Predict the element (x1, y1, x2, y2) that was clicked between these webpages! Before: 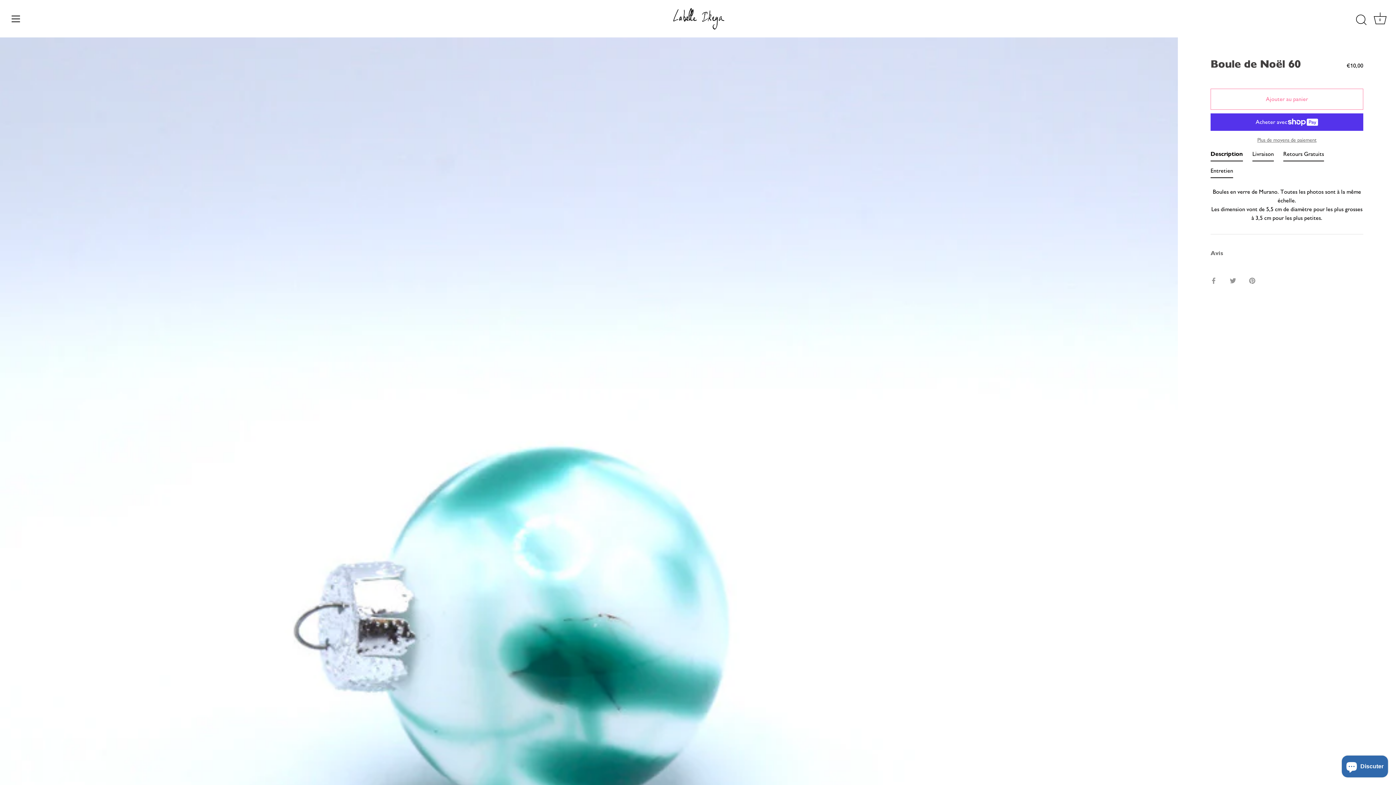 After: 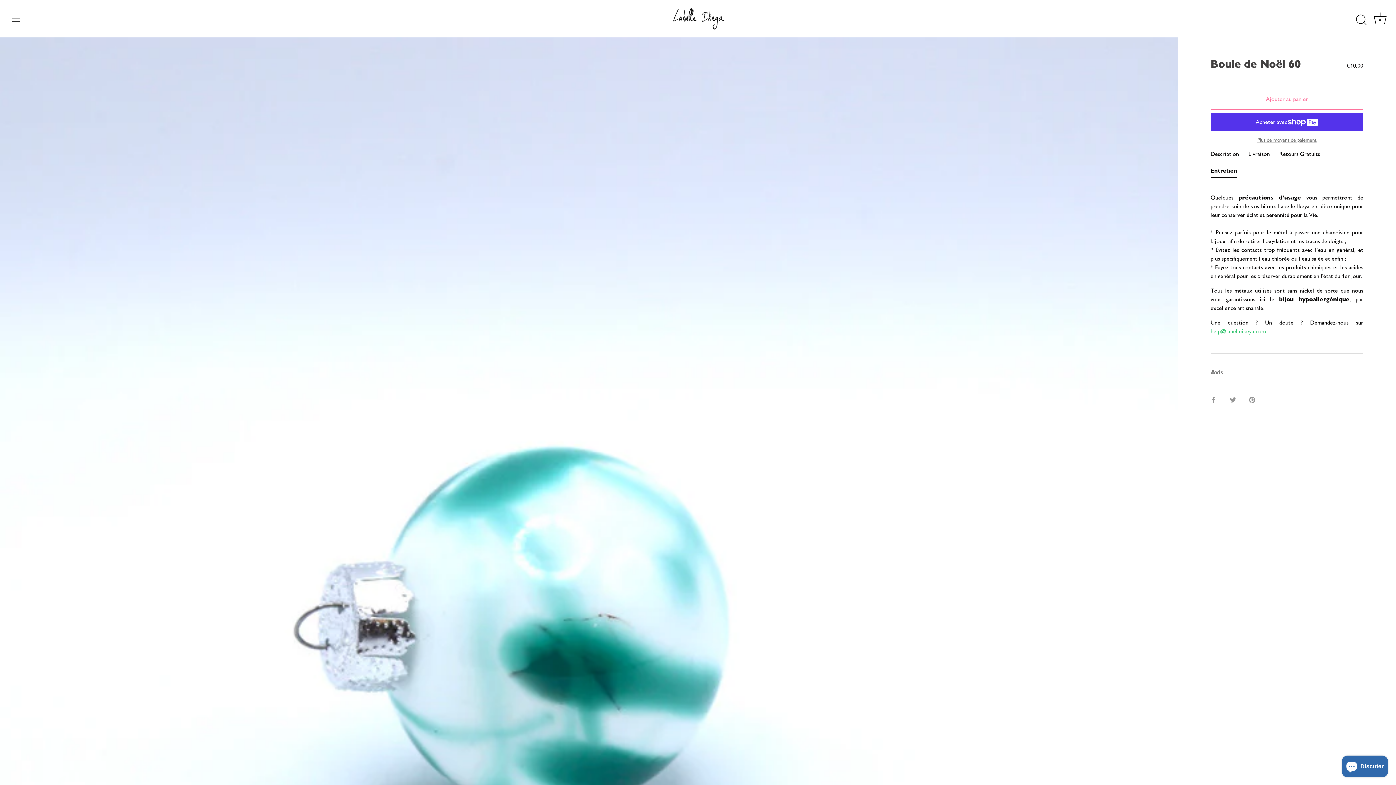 Action: bbox: (1210, 166, 1233, 178) label: Entretien